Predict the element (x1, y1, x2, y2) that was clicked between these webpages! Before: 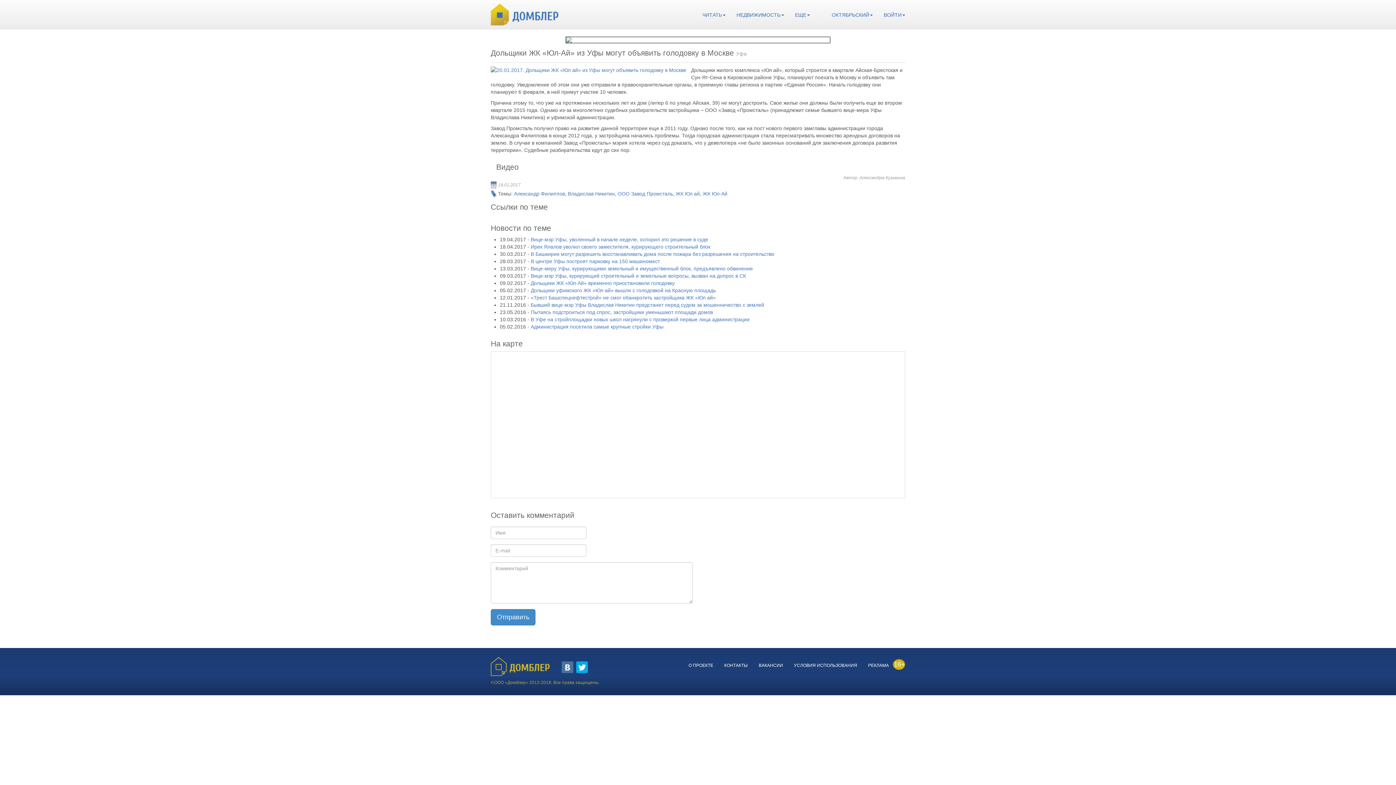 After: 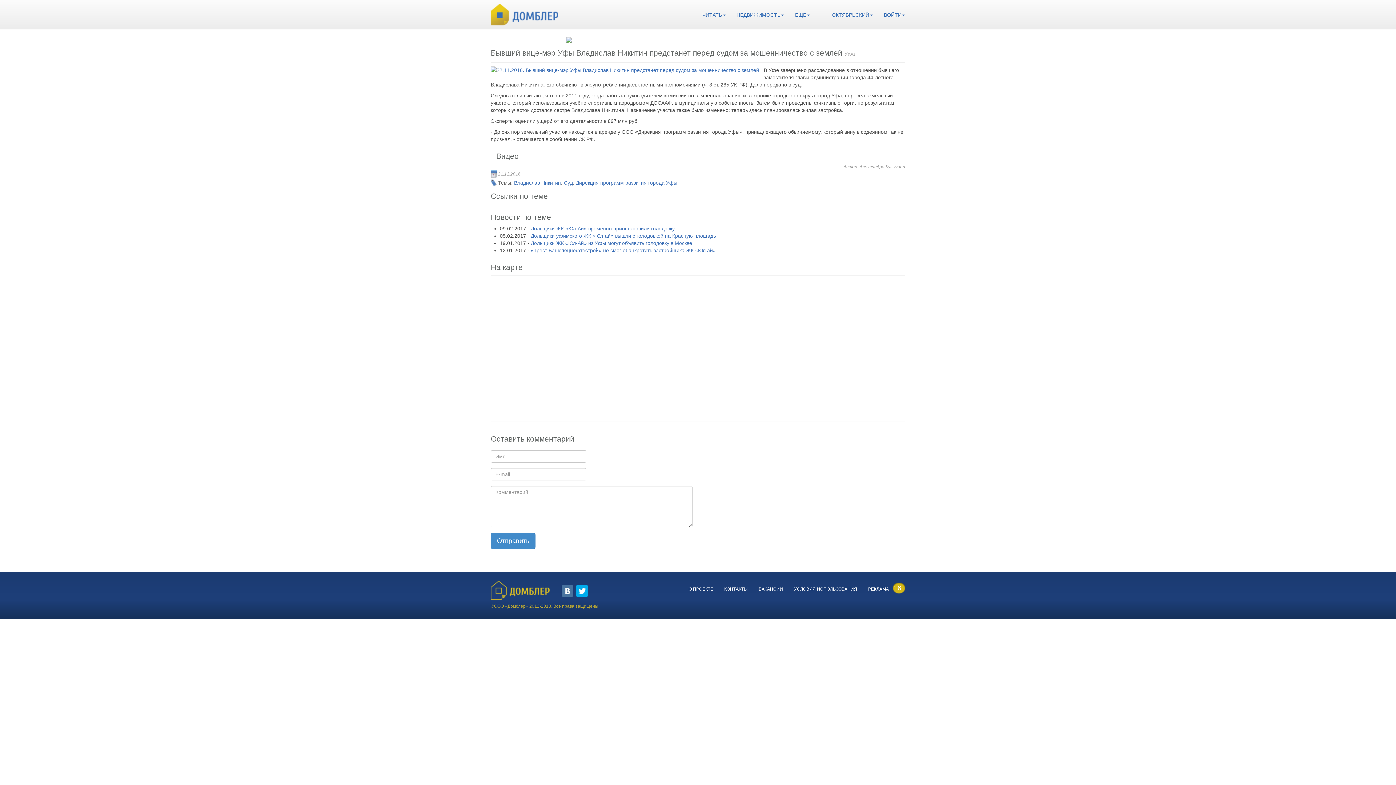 Action: bbox: (530, 302, 764, 308) label: Бывший вице-мэр Уфы Владислав Никитин предстанет перед судом за мошенничество с землей